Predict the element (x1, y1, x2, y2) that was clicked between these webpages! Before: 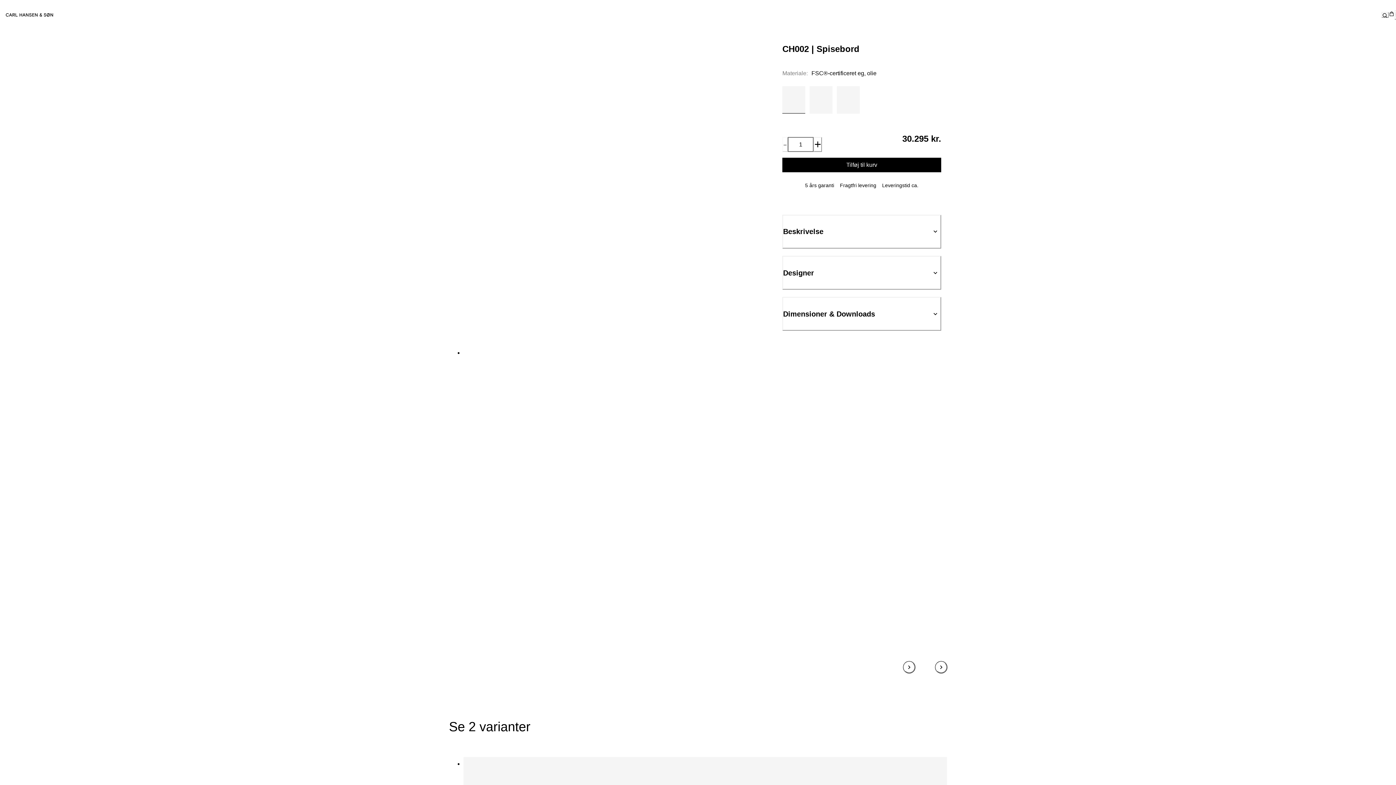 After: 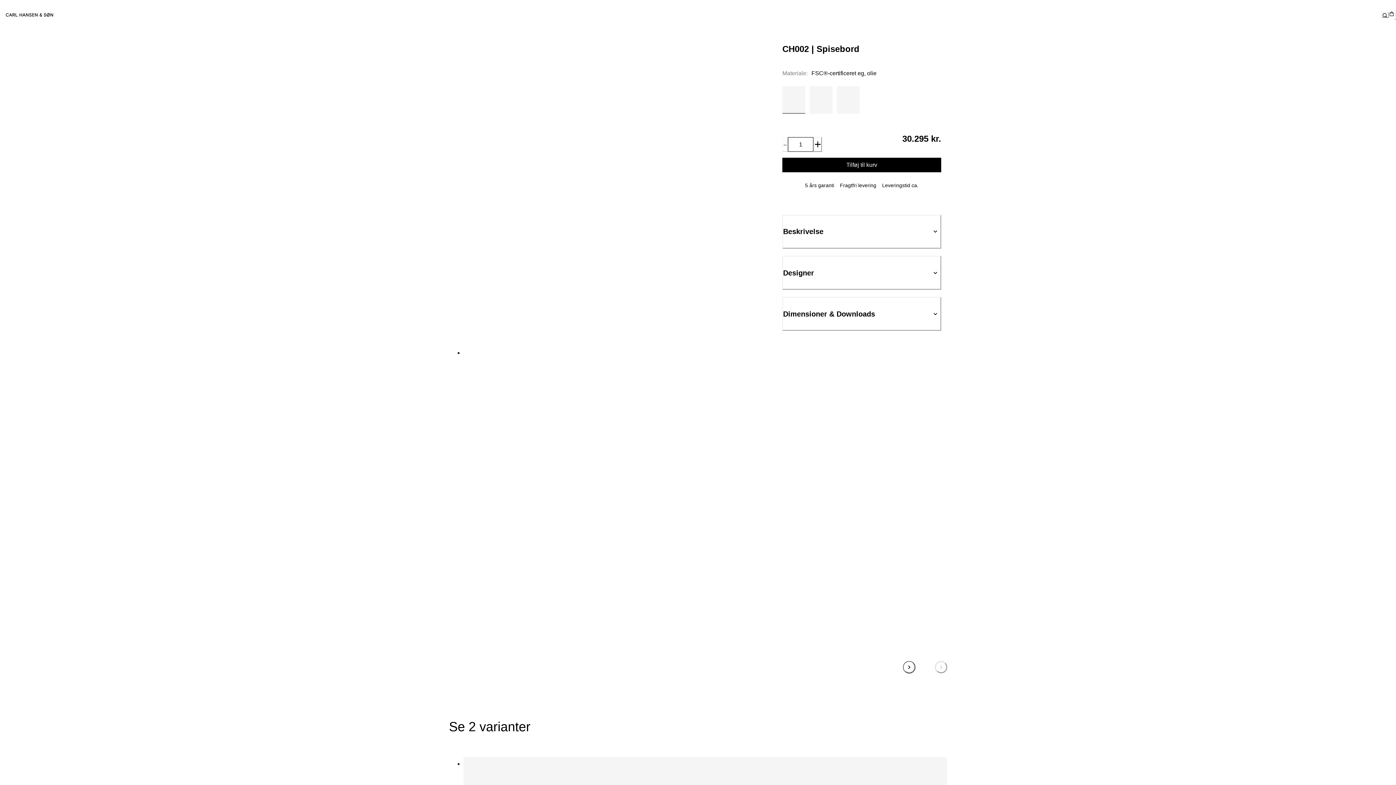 Action: label: next item bbox: (935, 661, 947, 673)